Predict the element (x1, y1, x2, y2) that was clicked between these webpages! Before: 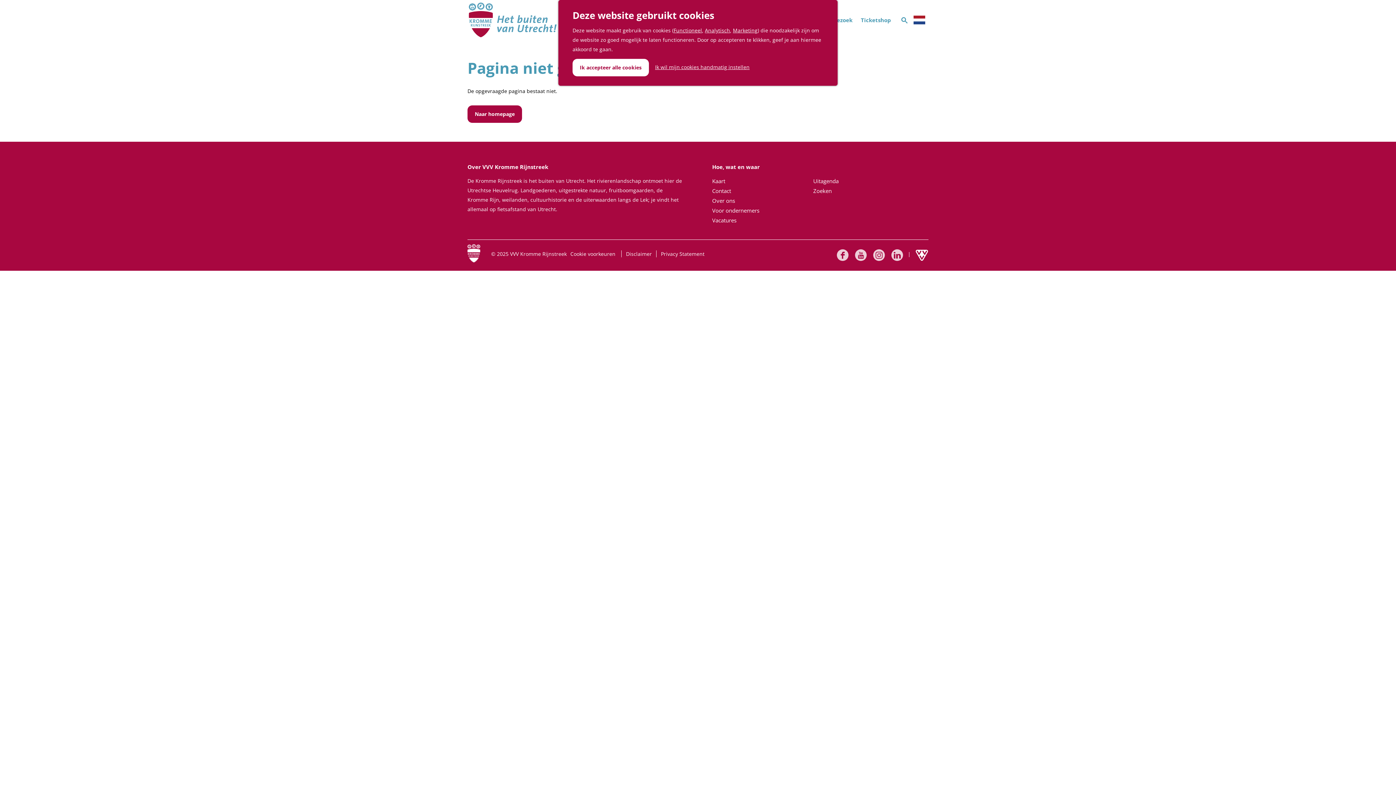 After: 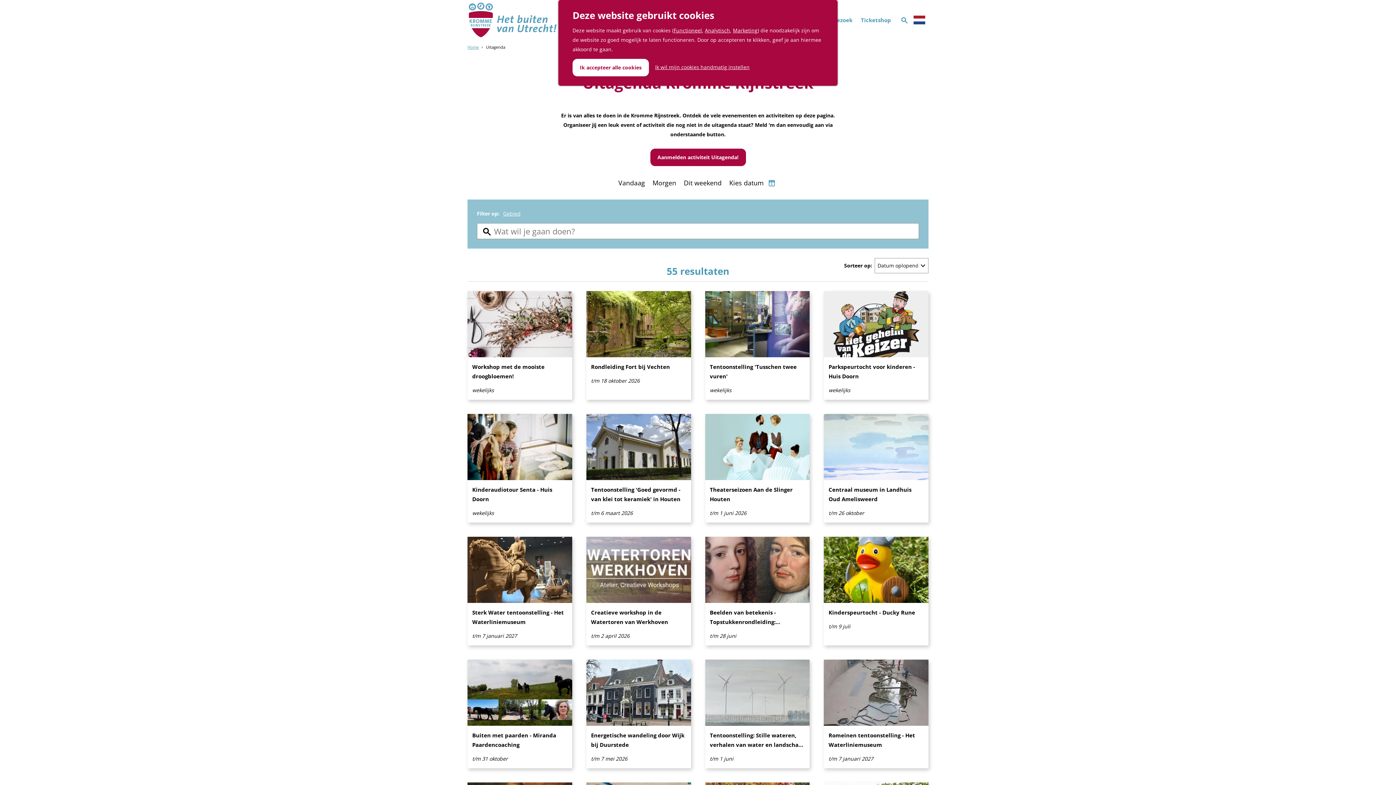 Action: bbox: (813, 176, 838, 185) label: Uitagenda